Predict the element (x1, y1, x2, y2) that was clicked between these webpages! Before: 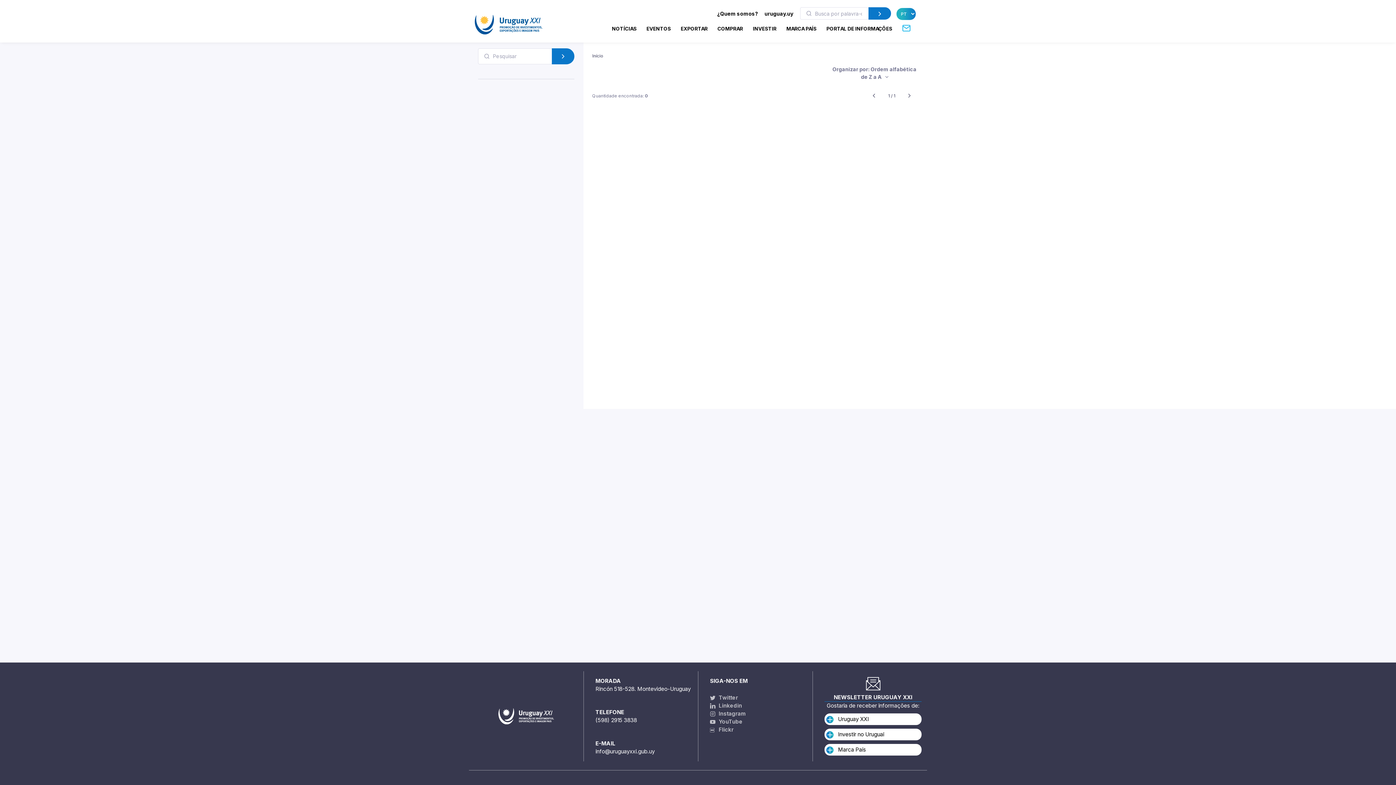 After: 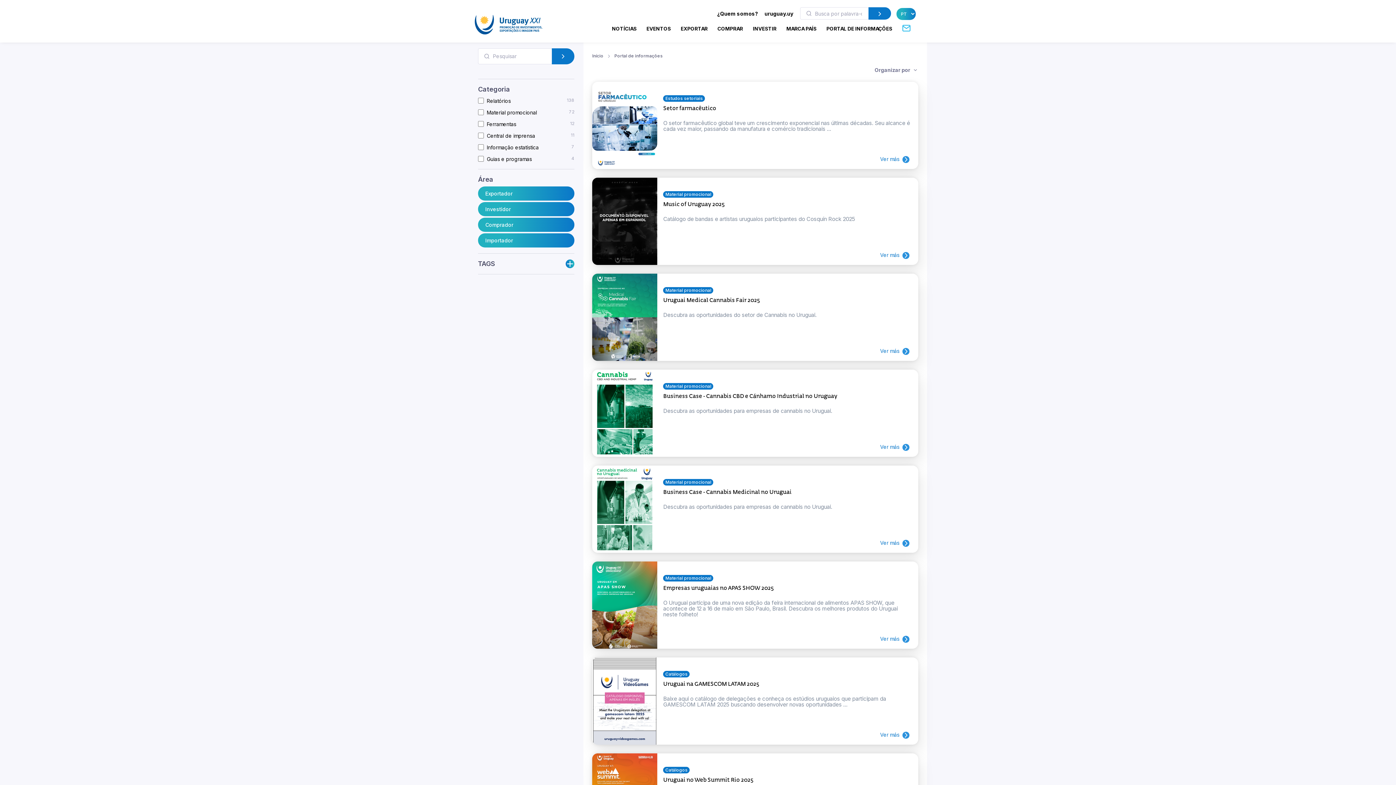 Action: bbox: (868, 7, 891, 19)